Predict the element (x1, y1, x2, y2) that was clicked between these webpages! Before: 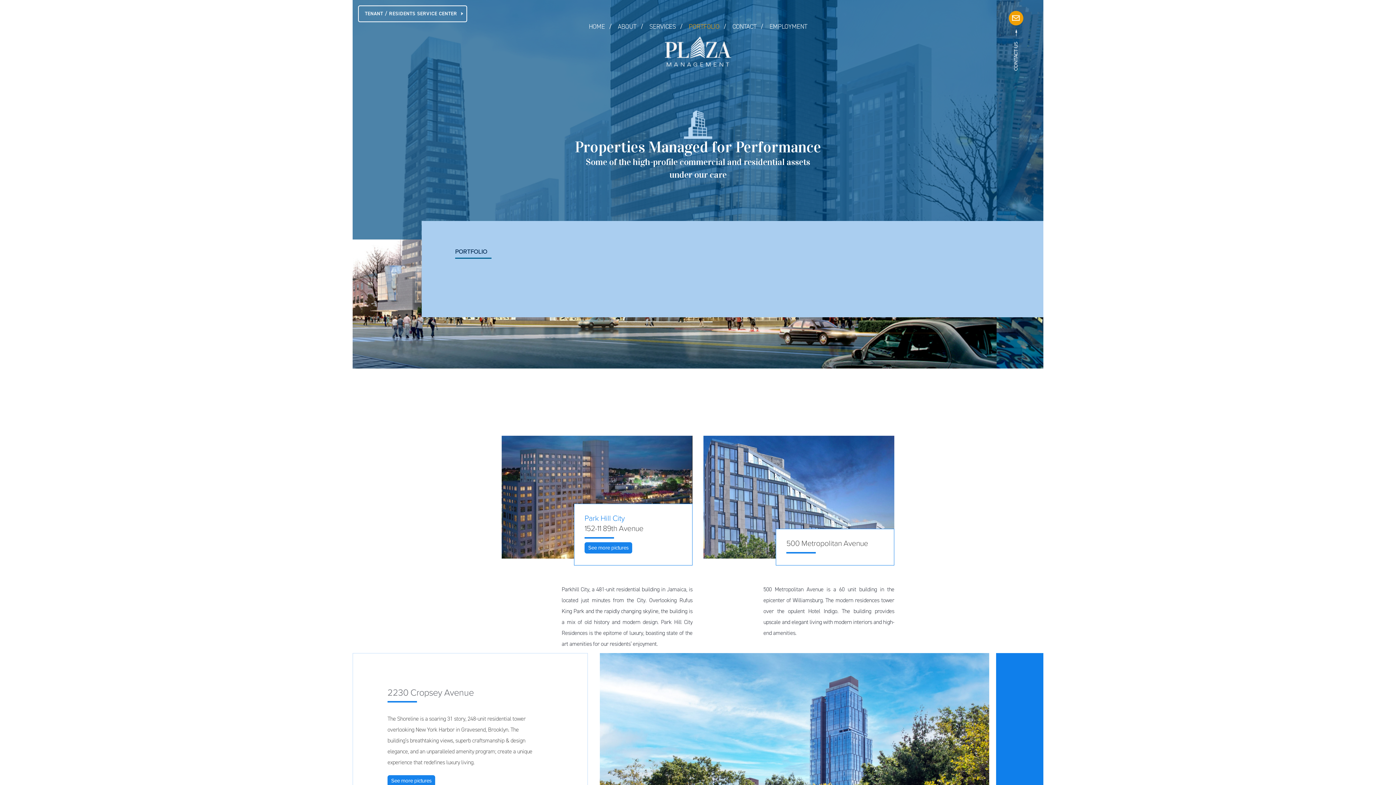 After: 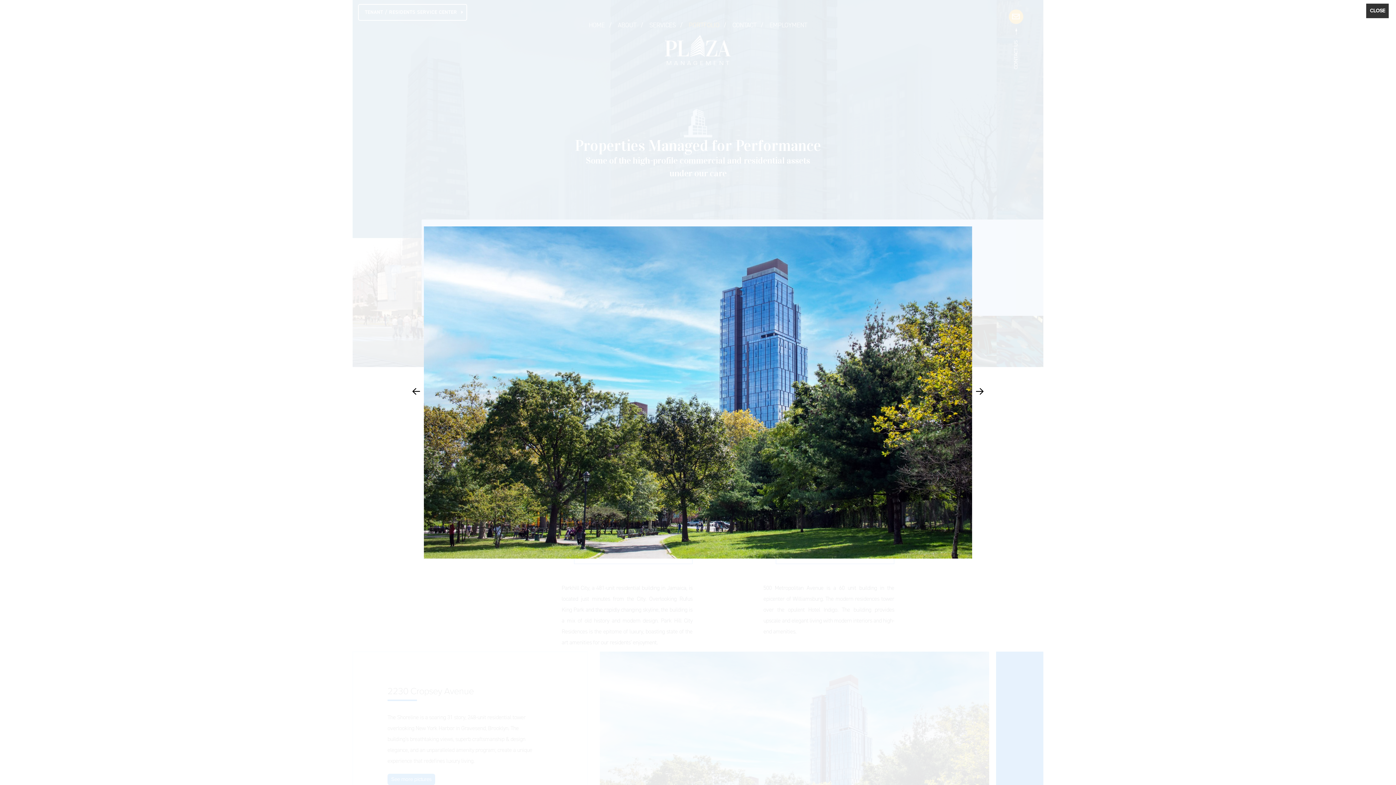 Action: bbox: (387, 775, 435, 786) label: See more pictures